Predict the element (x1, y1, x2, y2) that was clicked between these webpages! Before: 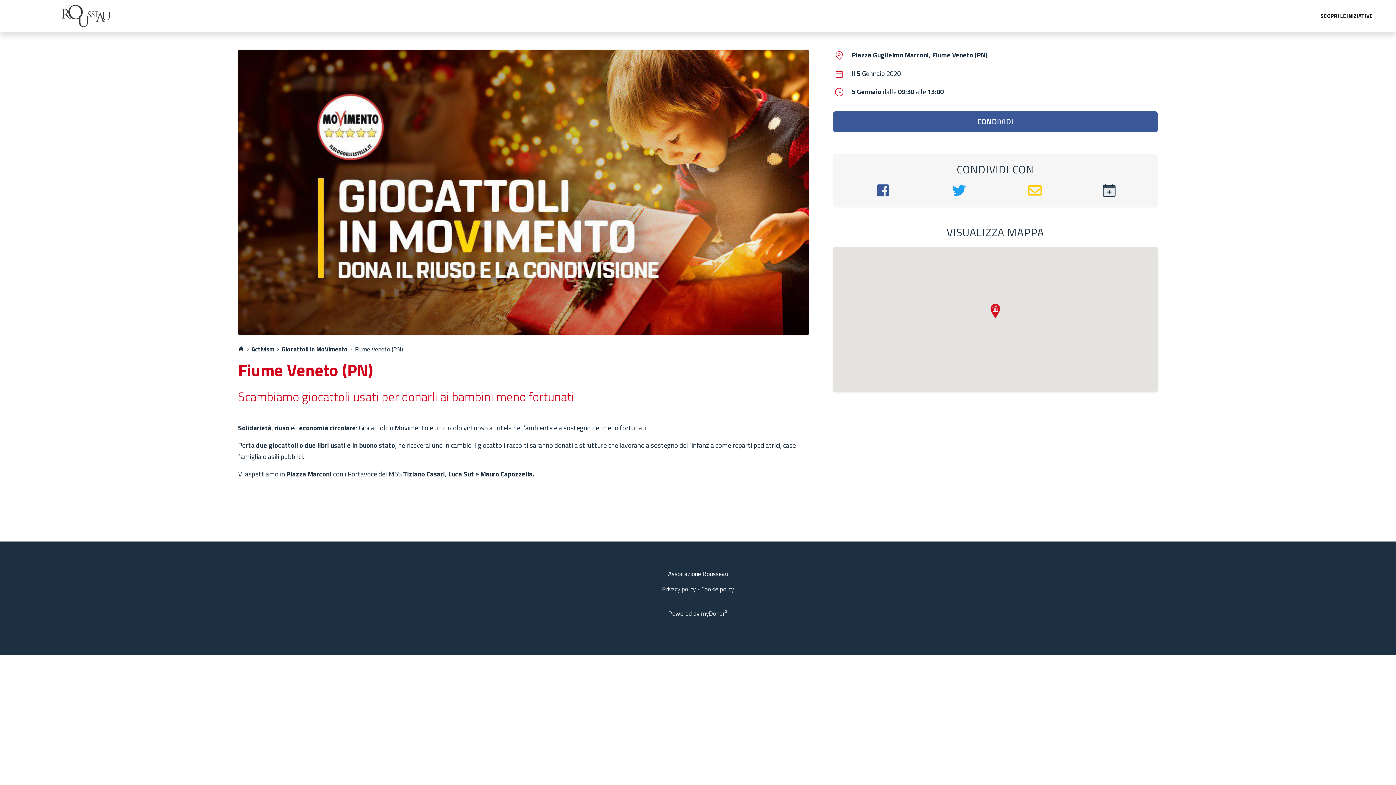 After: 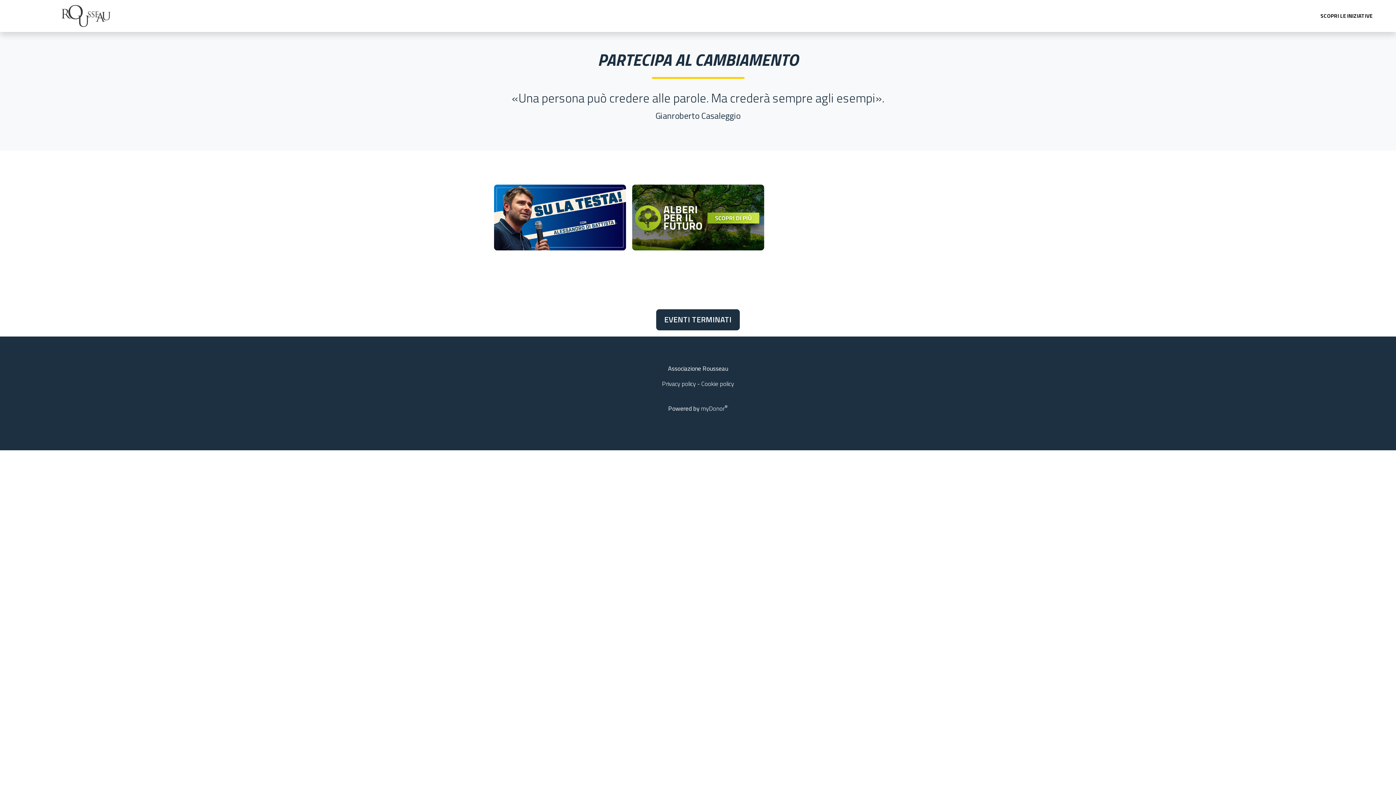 Action: bbox: (61, 3, 110, 28)